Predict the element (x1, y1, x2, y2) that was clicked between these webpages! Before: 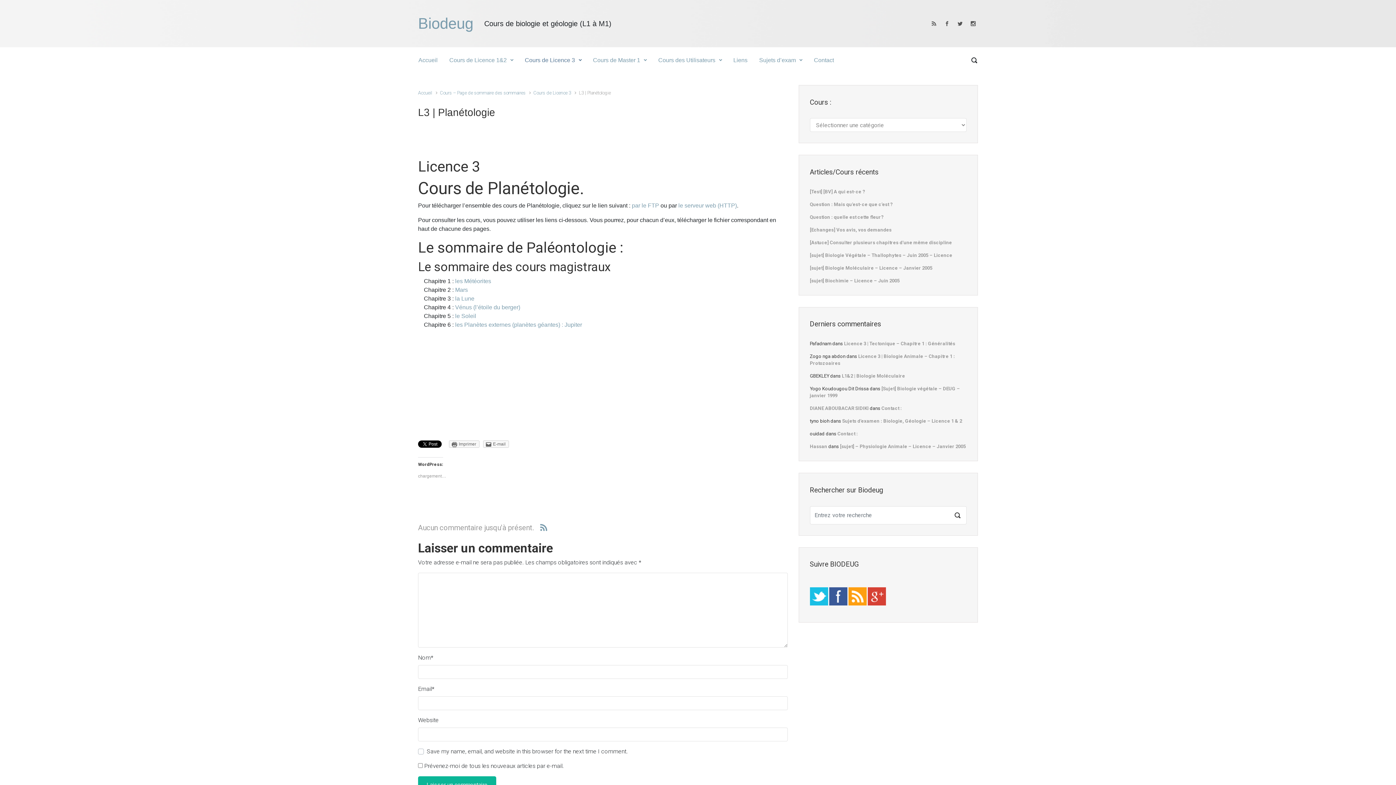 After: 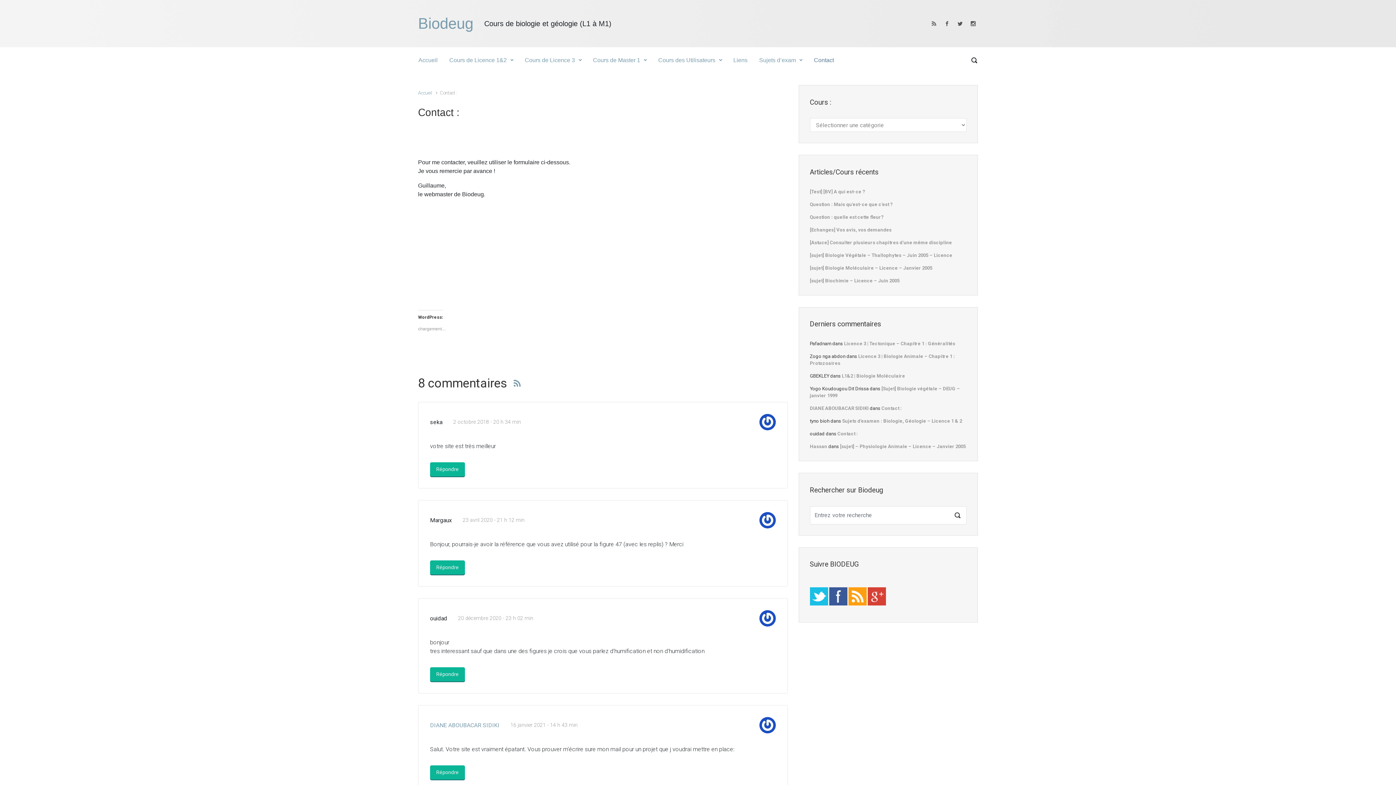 Action: bbox: (811, 50, 837, 70) label: Contact